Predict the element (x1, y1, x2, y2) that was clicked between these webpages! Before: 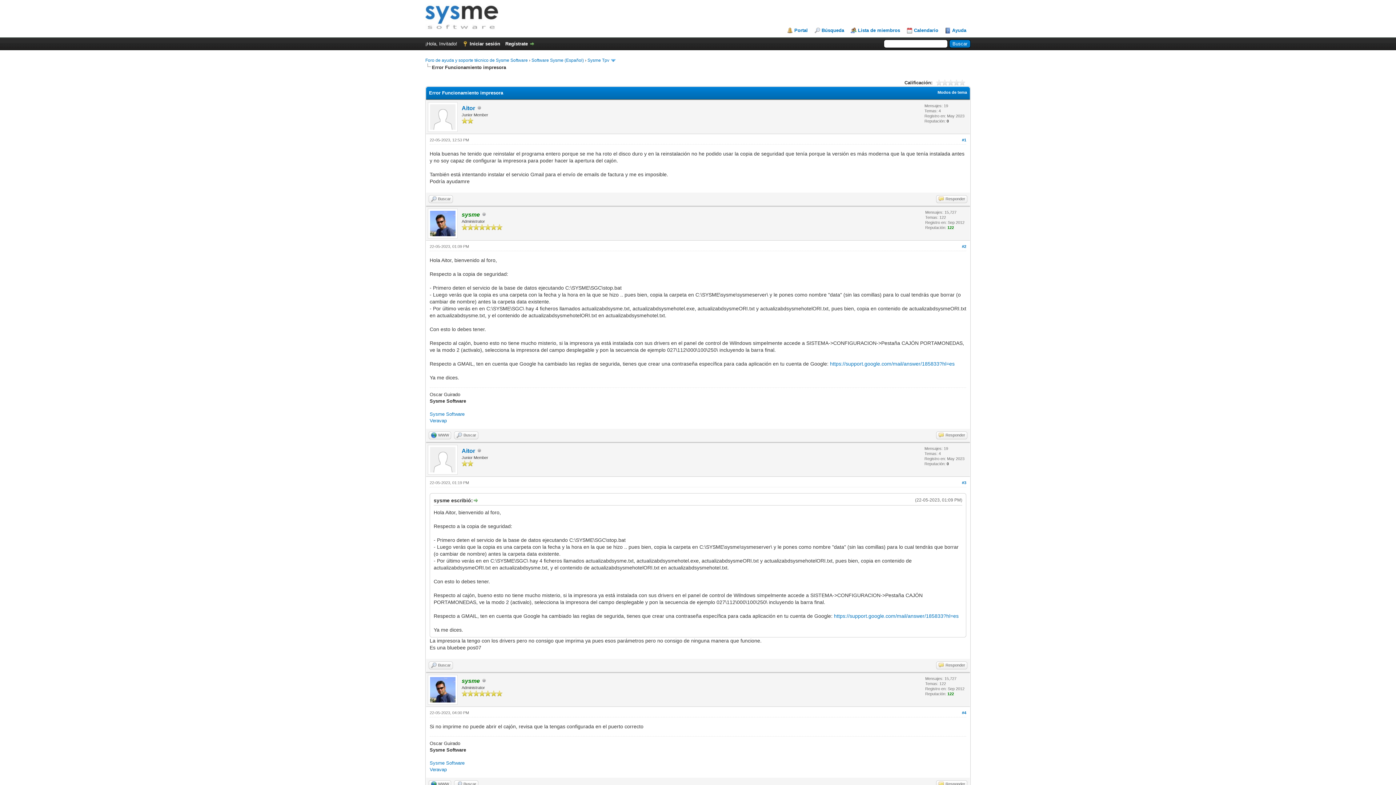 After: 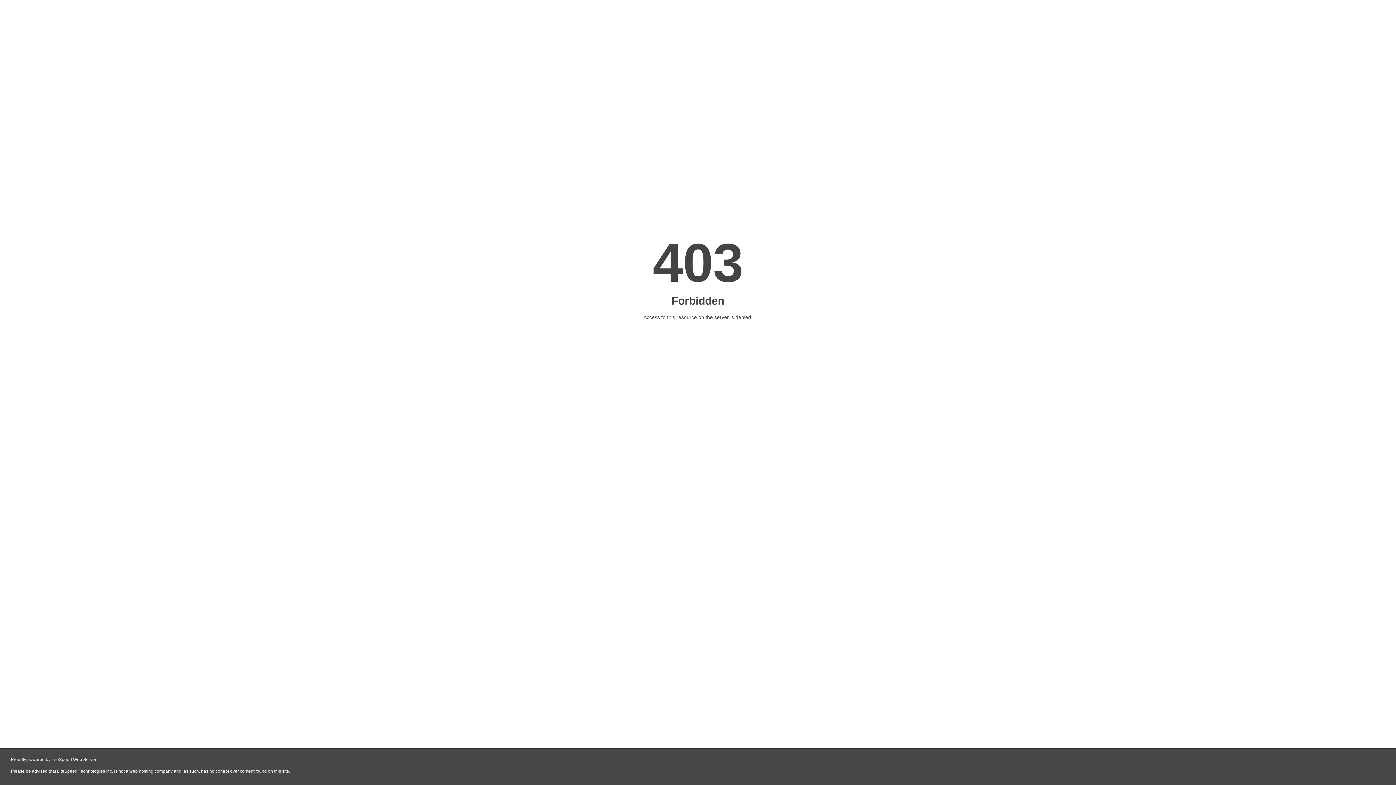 Action: bbox: (461, 105, 475, 111) label: Aitor